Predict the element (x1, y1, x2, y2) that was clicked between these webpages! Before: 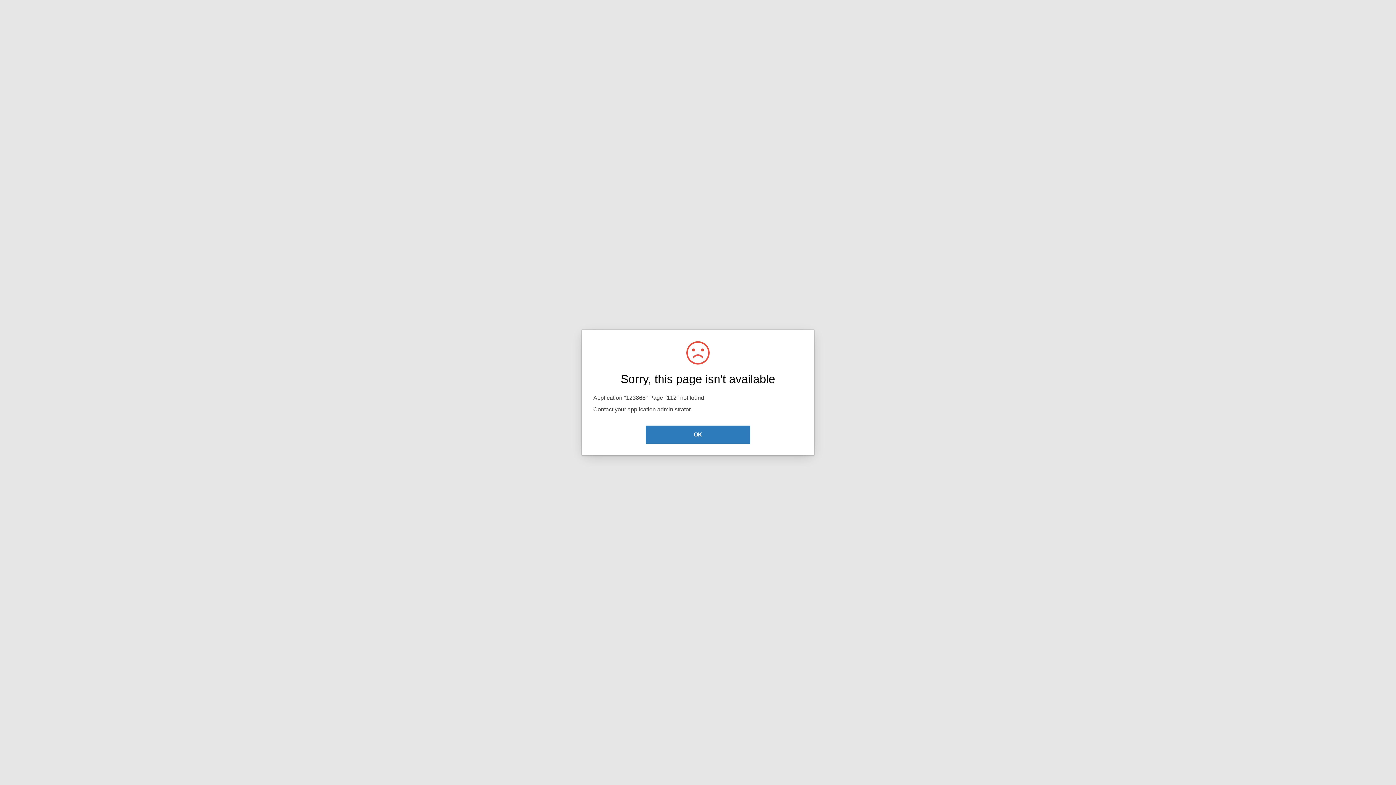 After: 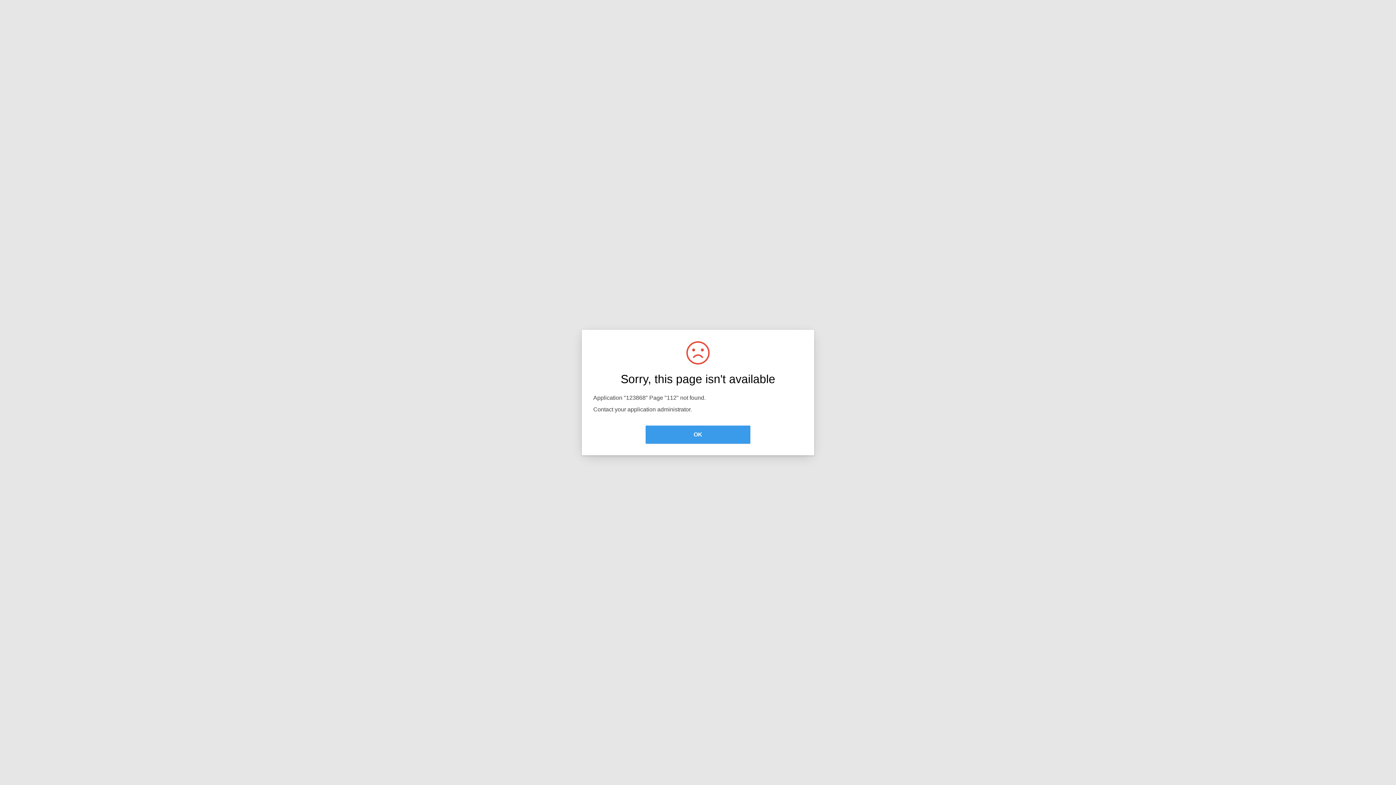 Action: label: OK bbox: (645, 425, 750, 444)